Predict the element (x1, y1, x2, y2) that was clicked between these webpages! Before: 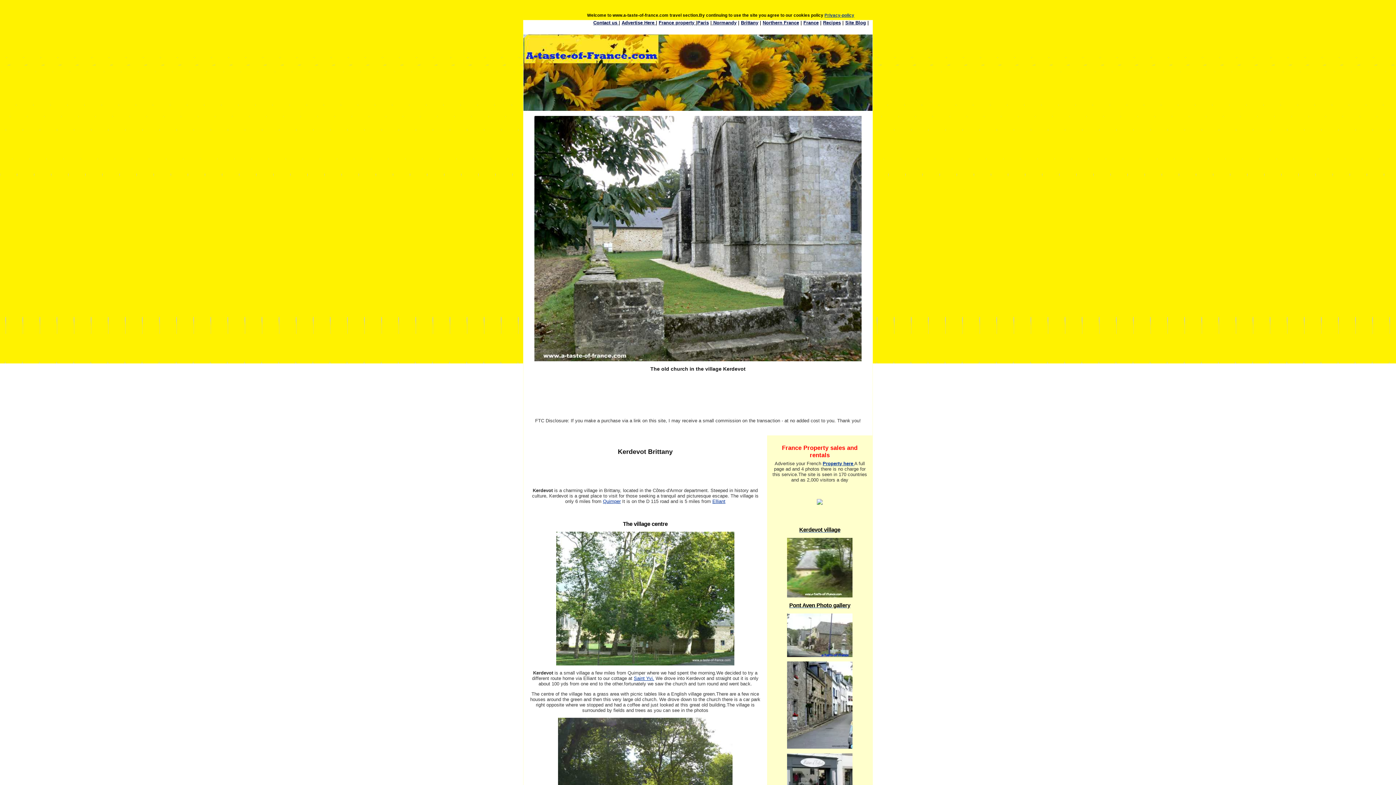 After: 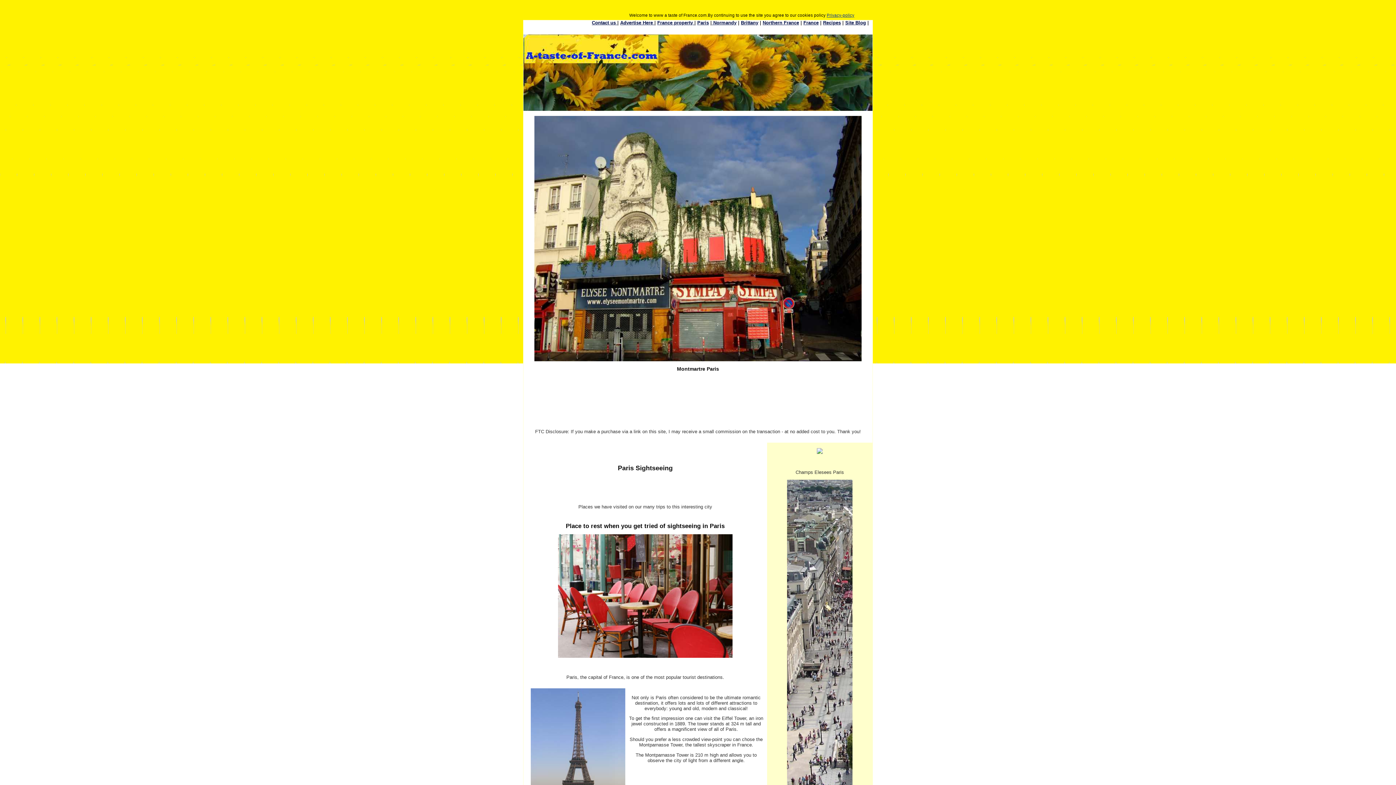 Action: bbox: (697, 19, 709, 25) label: Paris